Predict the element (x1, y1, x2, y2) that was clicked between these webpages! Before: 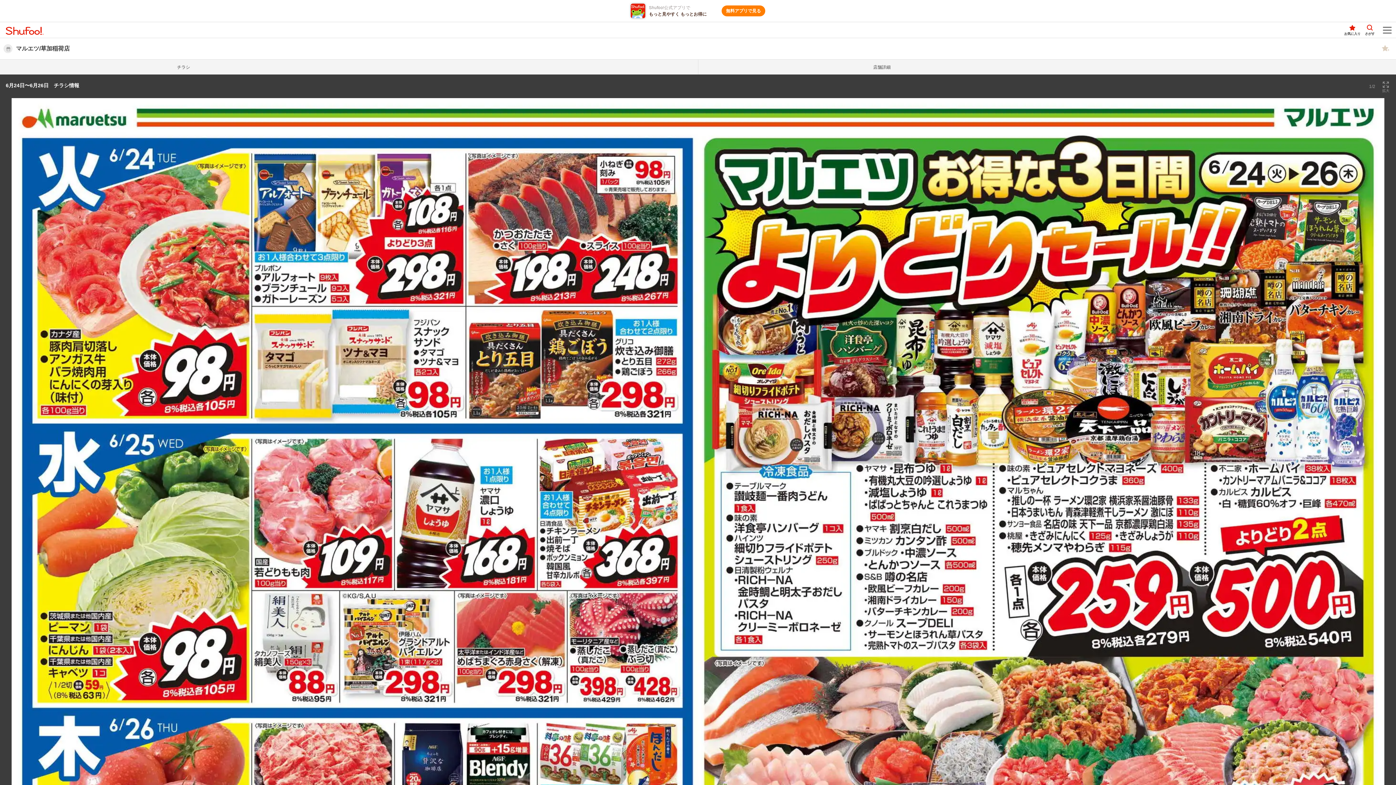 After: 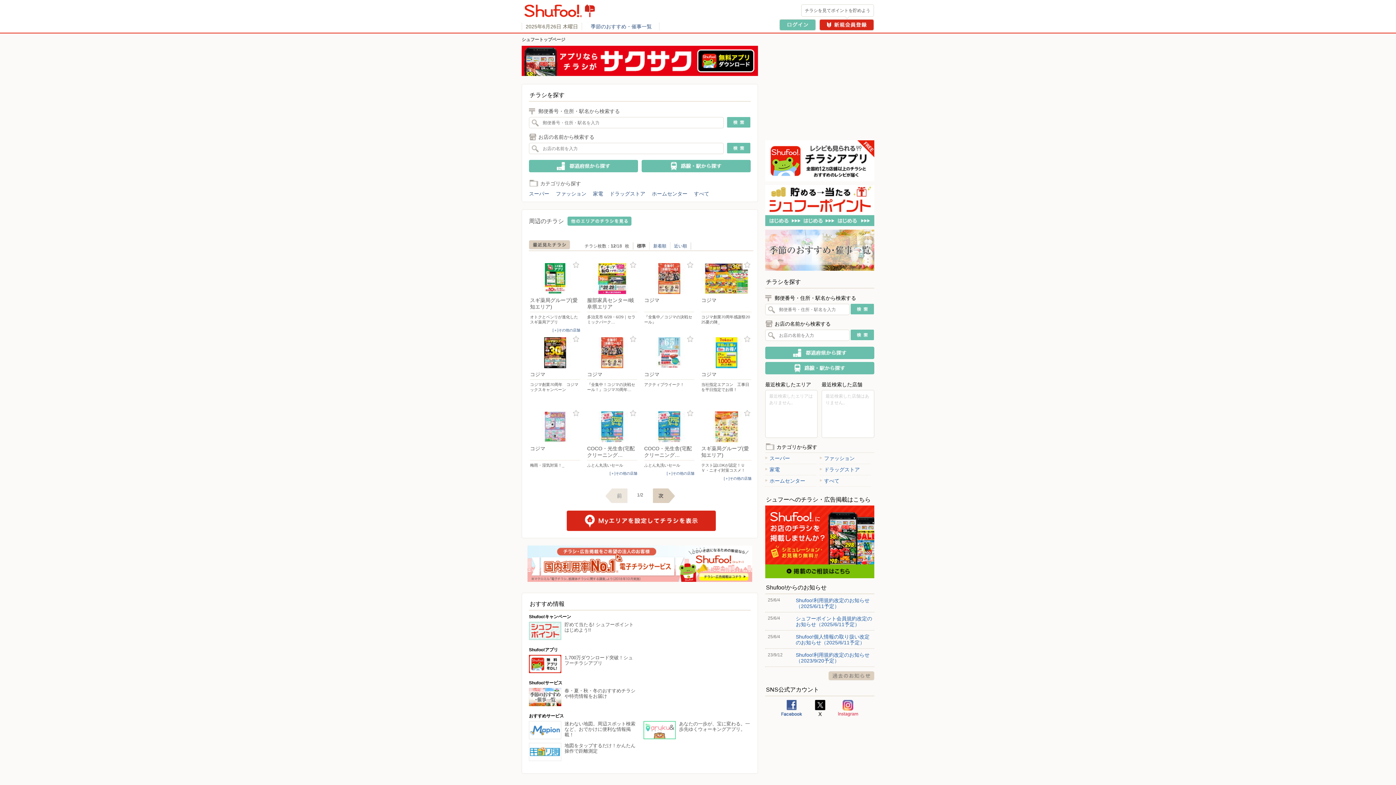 Action: label: Shufoo! bbox: (5, 26, 45, 34)